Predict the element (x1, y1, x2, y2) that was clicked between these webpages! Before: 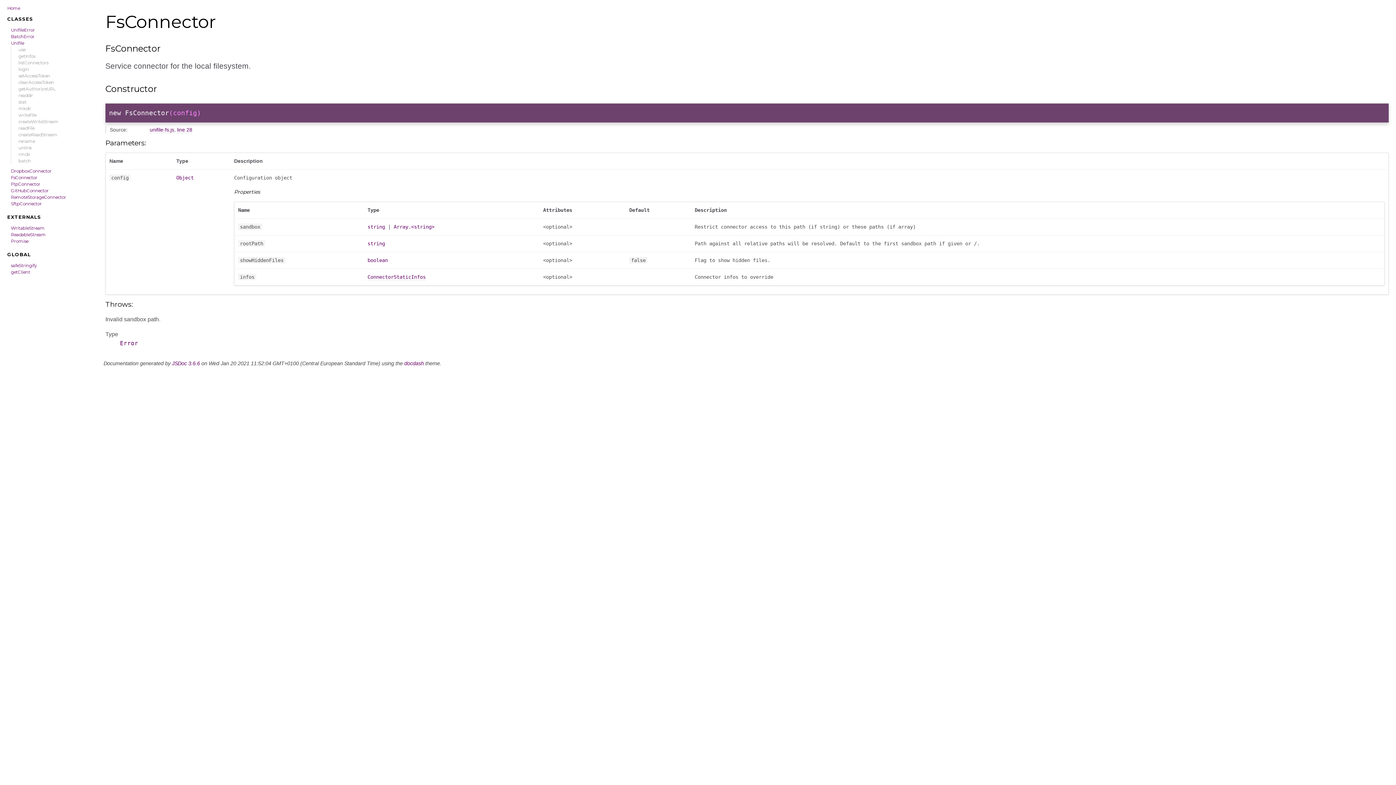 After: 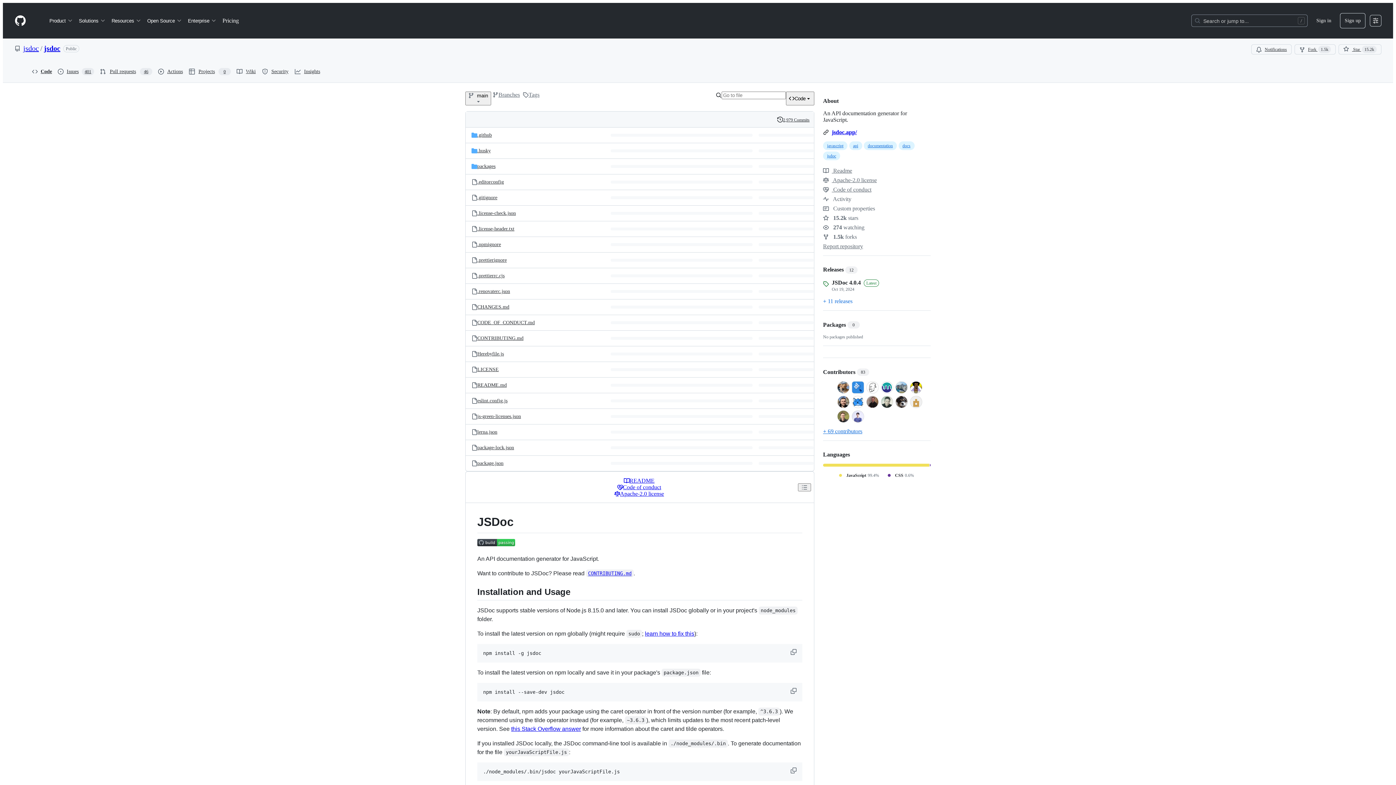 Action: bbox: (172, 360, 200, 366) label: JSDoc 3.6.6